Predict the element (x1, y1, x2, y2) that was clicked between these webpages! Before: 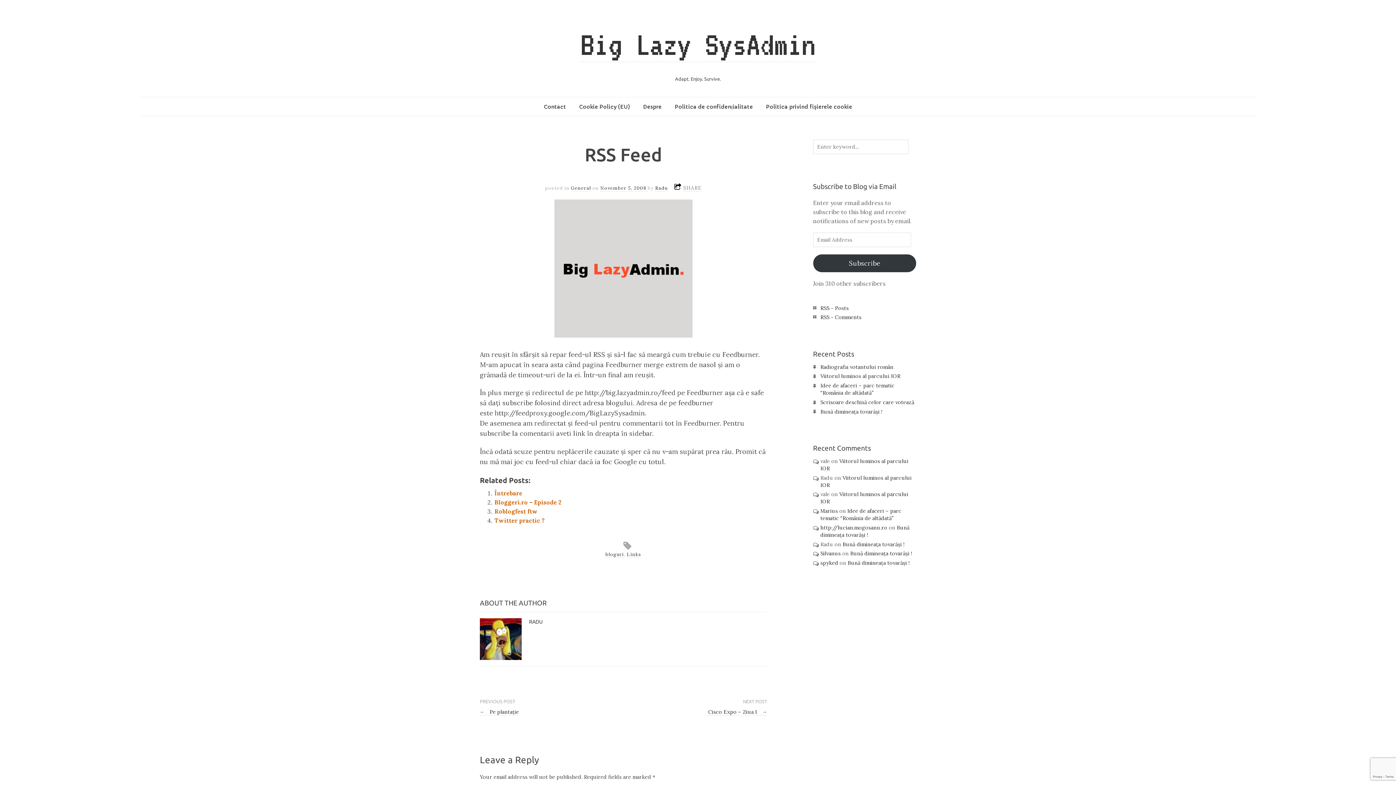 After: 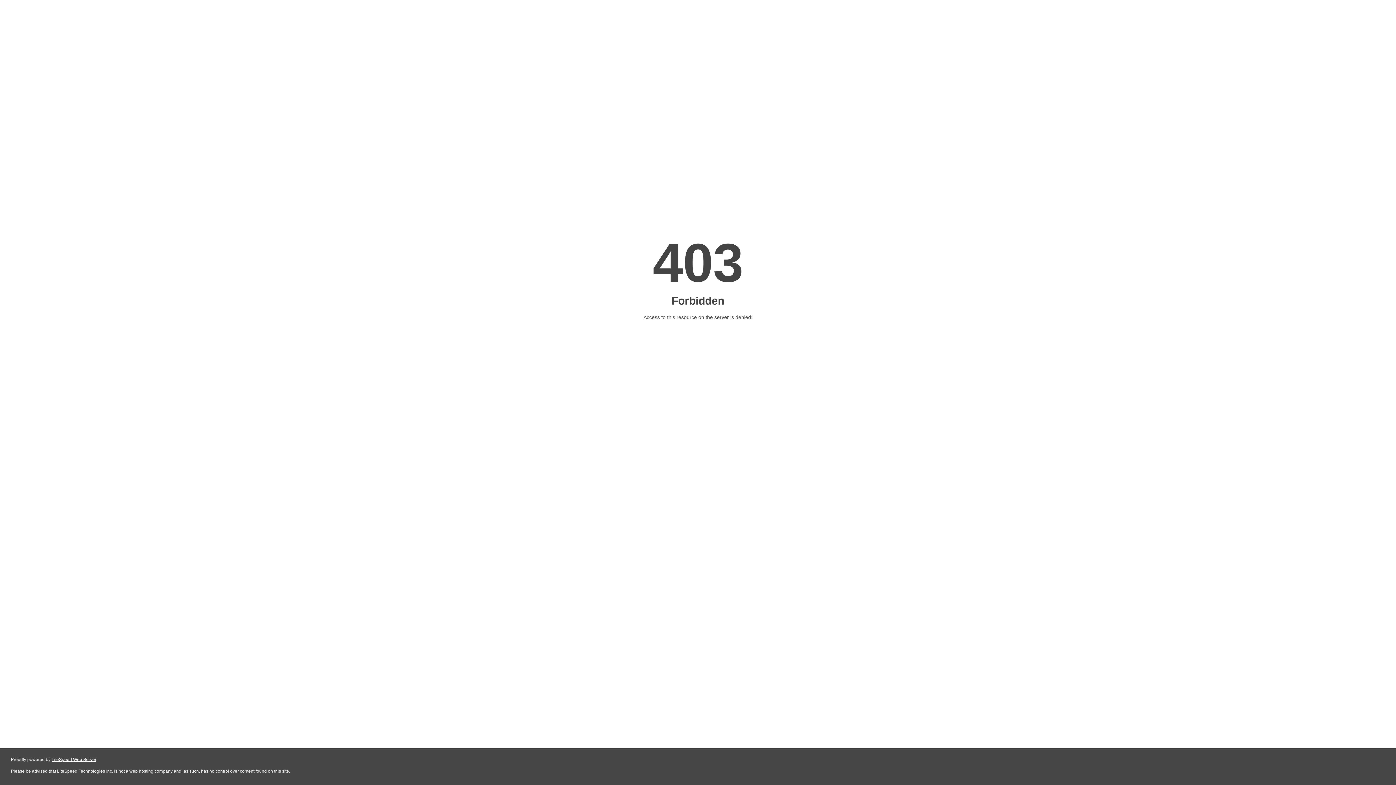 Action: label: Marius bbox: (820, 508, 838, 514)